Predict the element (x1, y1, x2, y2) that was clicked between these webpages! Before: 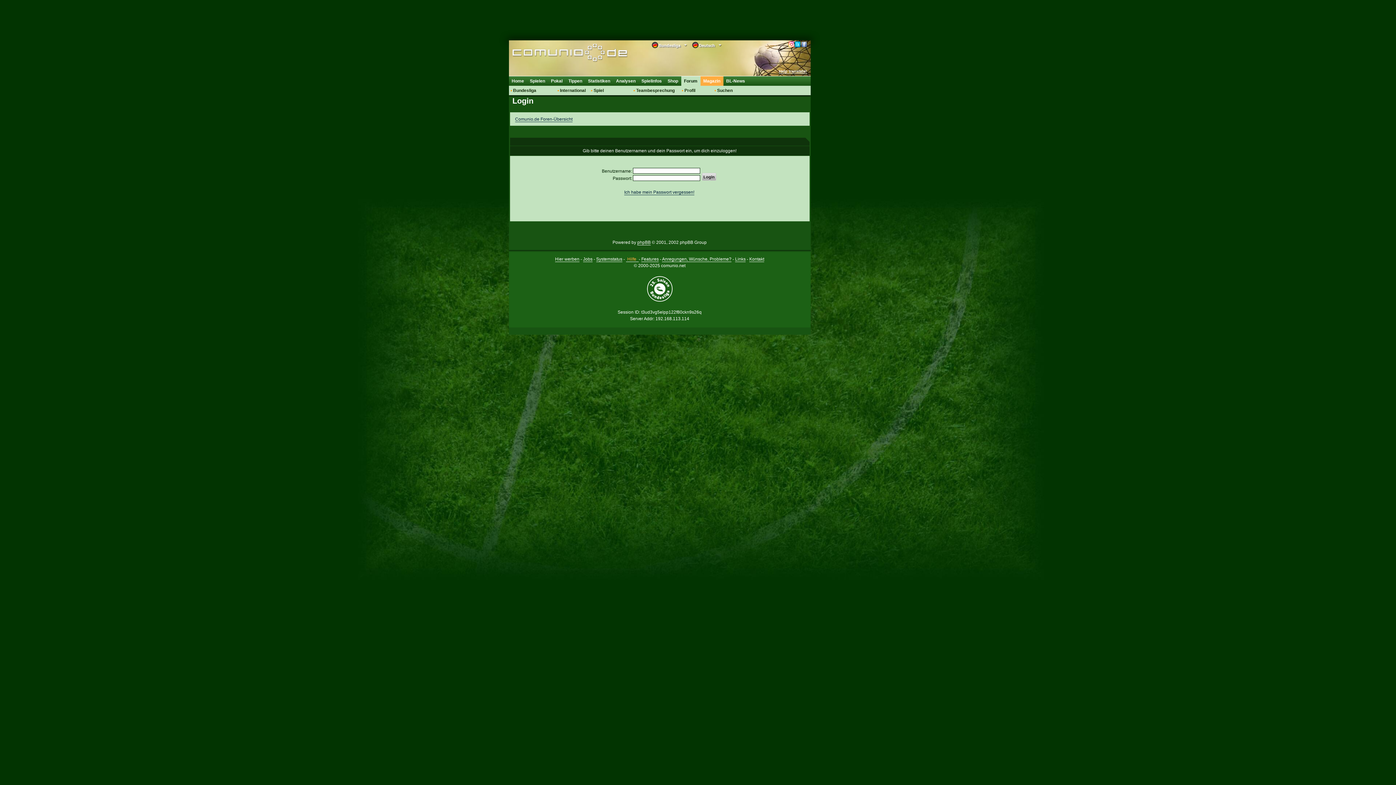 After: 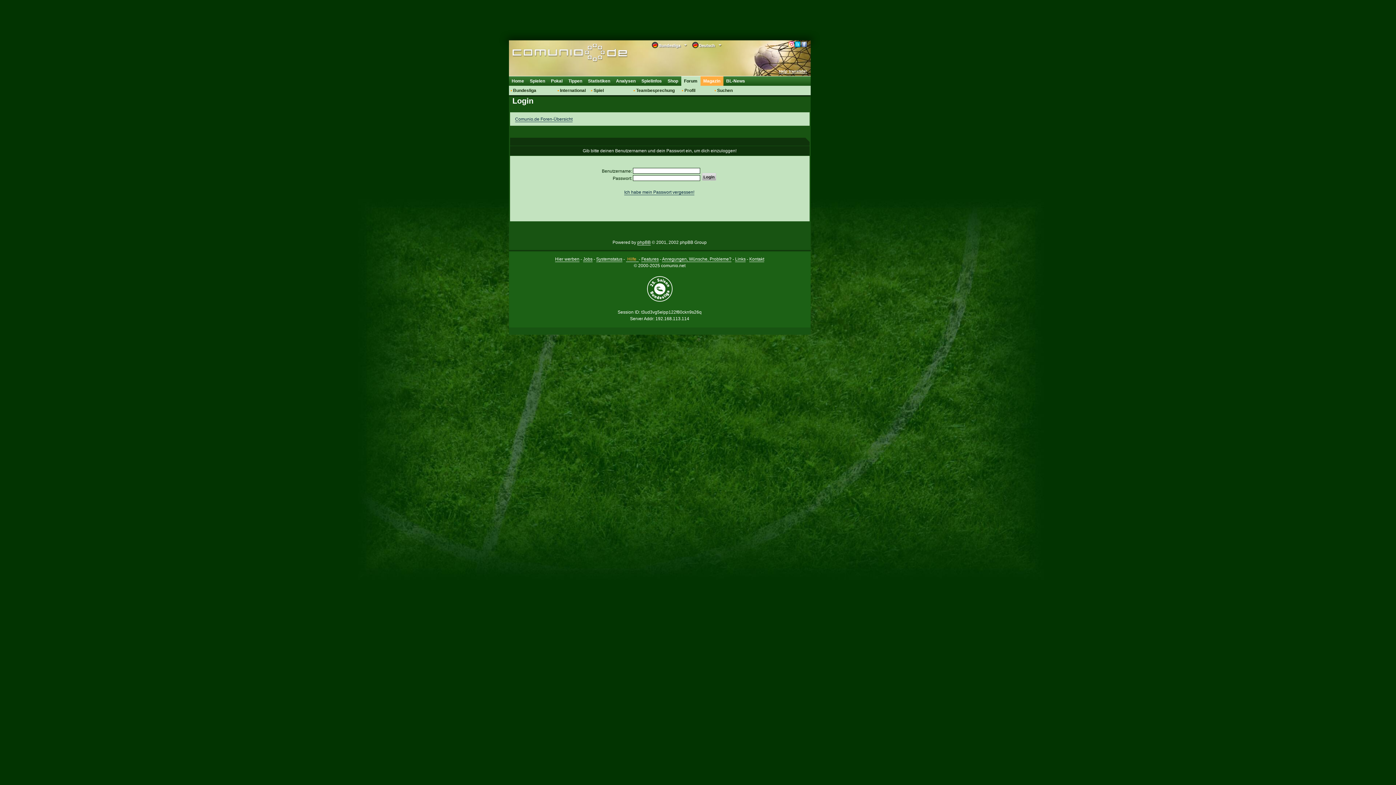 Action: label: Profil bbox: (683, 85, 695, 95)